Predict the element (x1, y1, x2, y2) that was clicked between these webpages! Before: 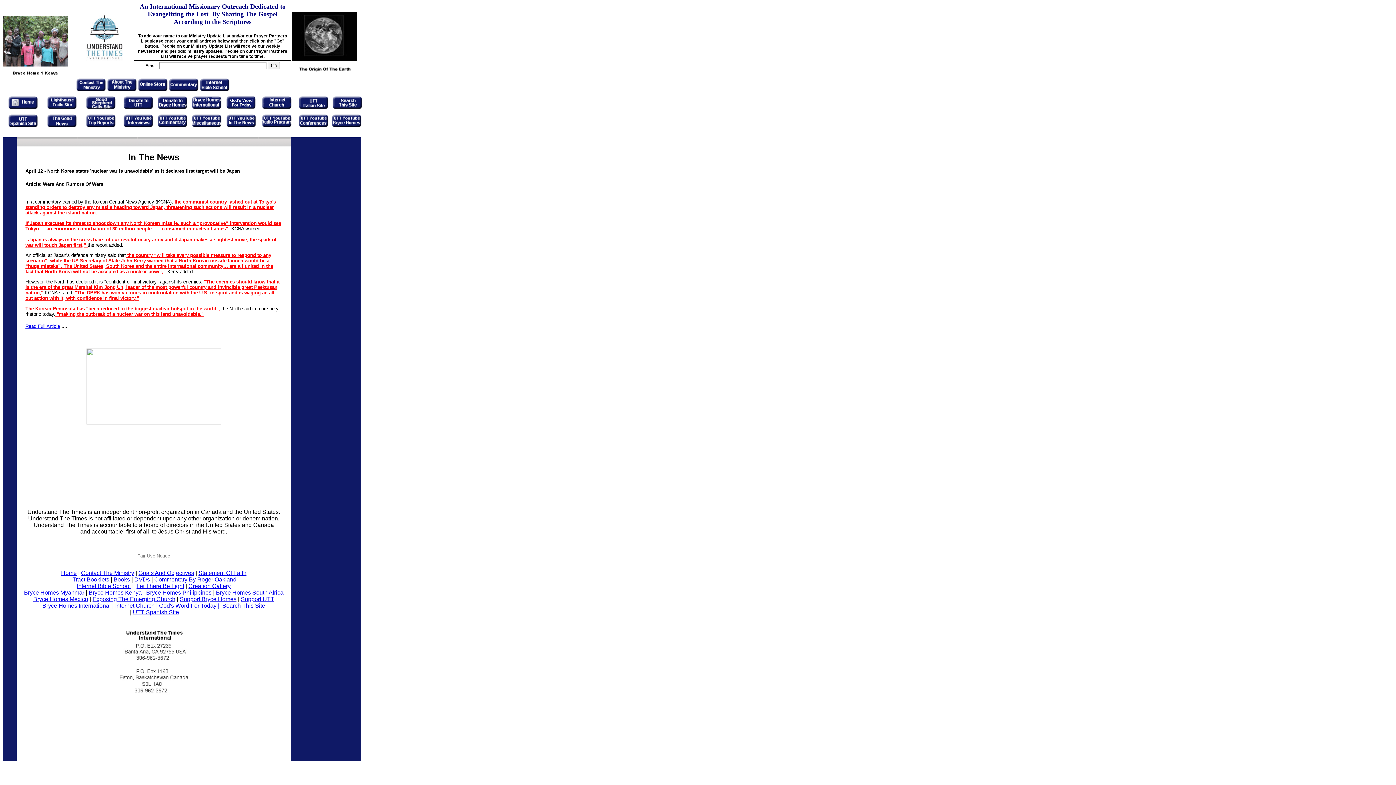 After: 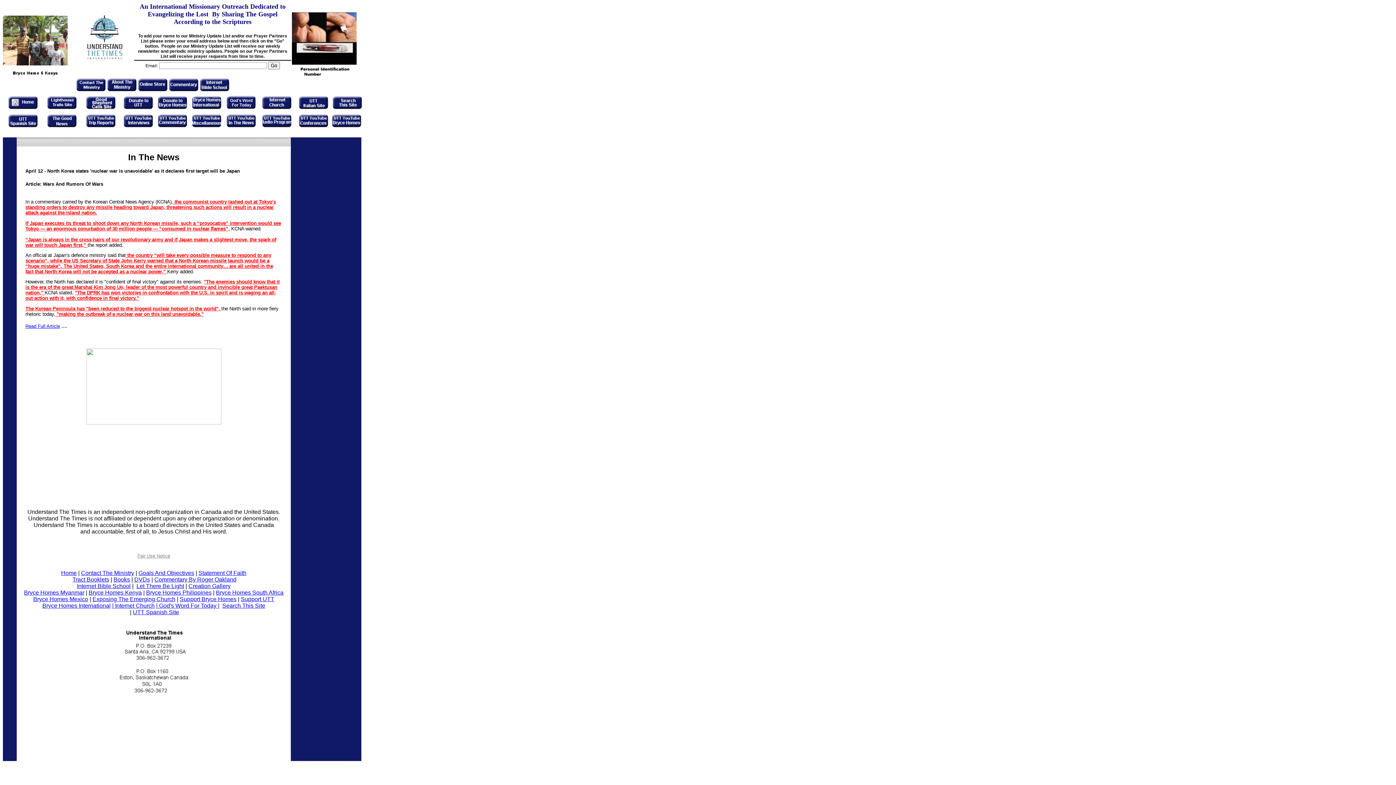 Action: bbox: (85, 105, 116, 111)